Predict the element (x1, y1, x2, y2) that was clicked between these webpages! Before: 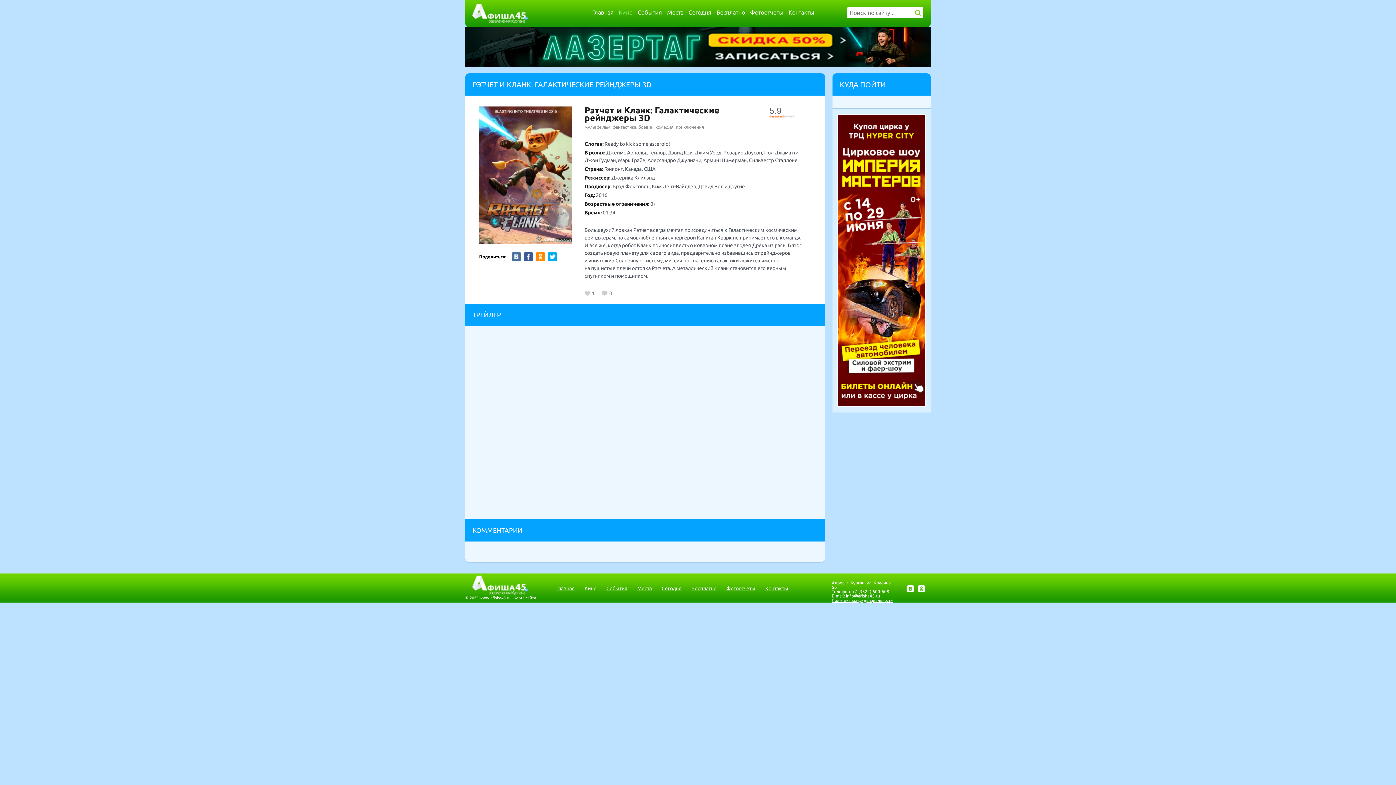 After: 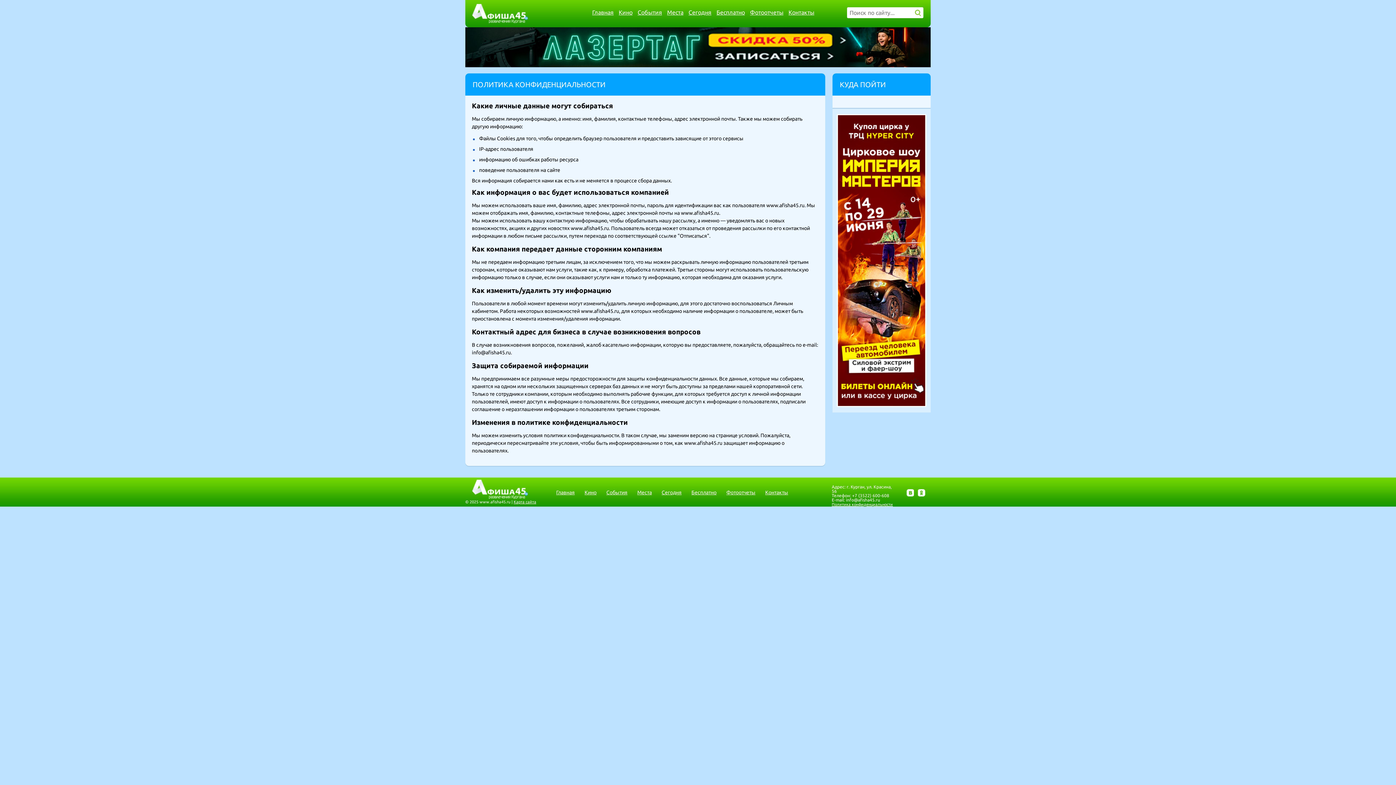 Action: label: Политика конфиденциальности bbox: (832, 598, 893, 602)